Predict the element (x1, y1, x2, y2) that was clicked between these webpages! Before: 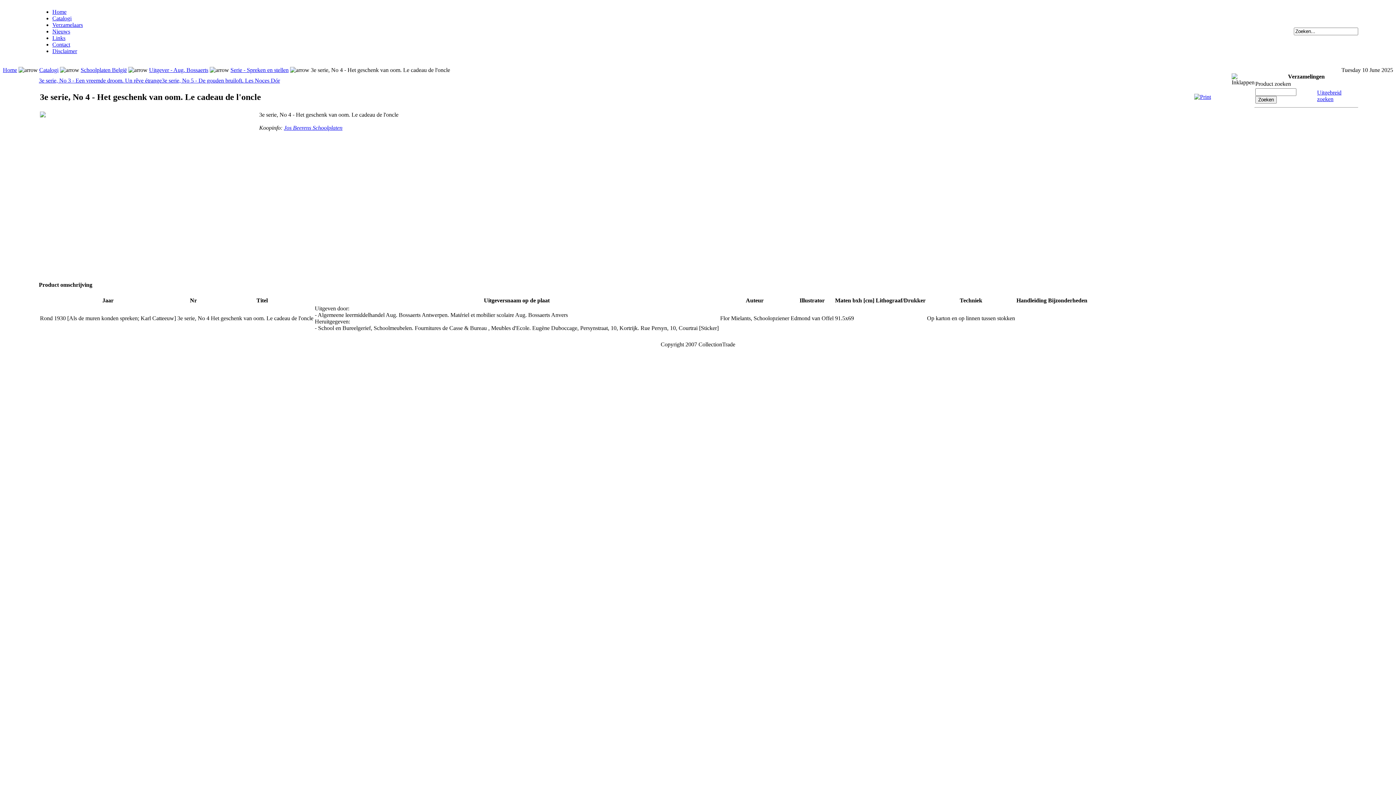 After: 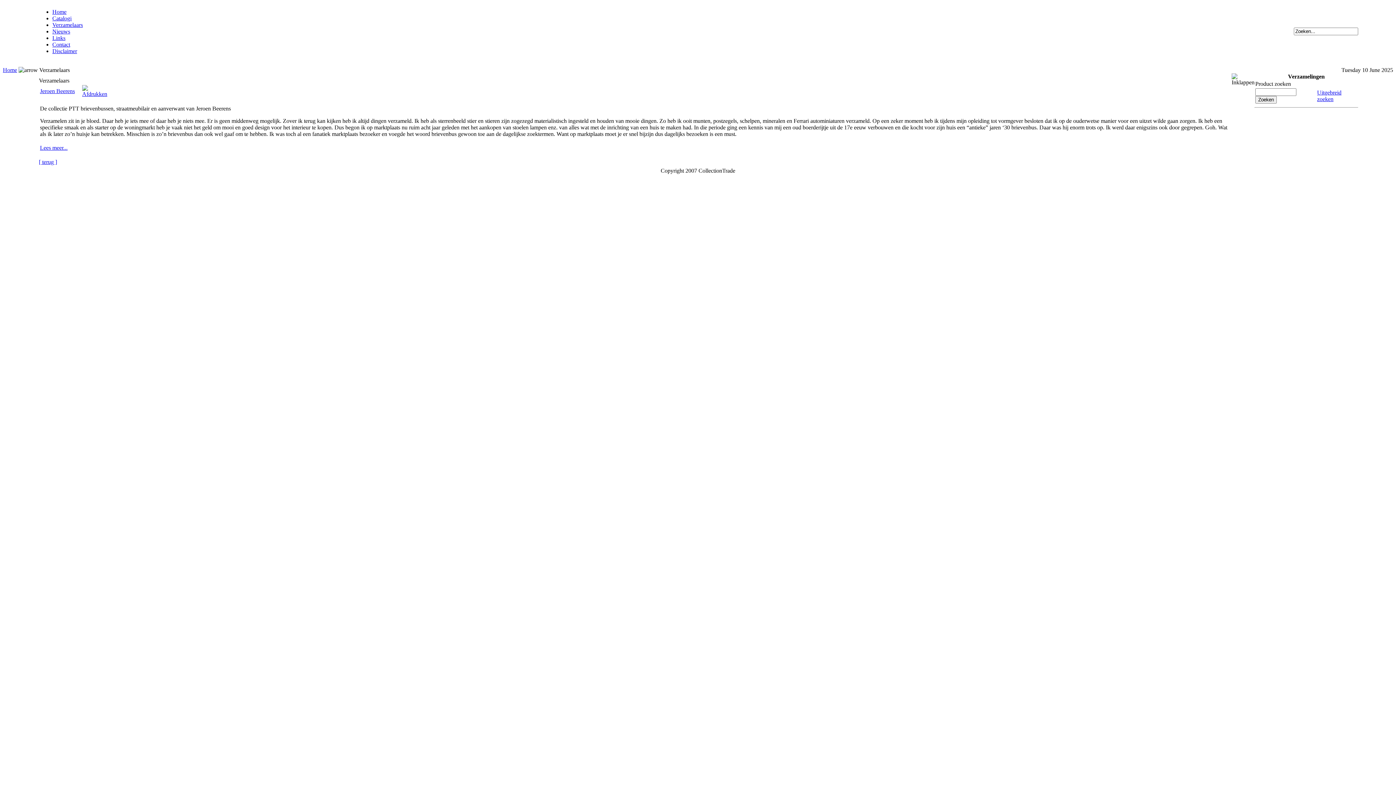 Action: label: Verzamelaars bbox: (52, 21, 82, 28)